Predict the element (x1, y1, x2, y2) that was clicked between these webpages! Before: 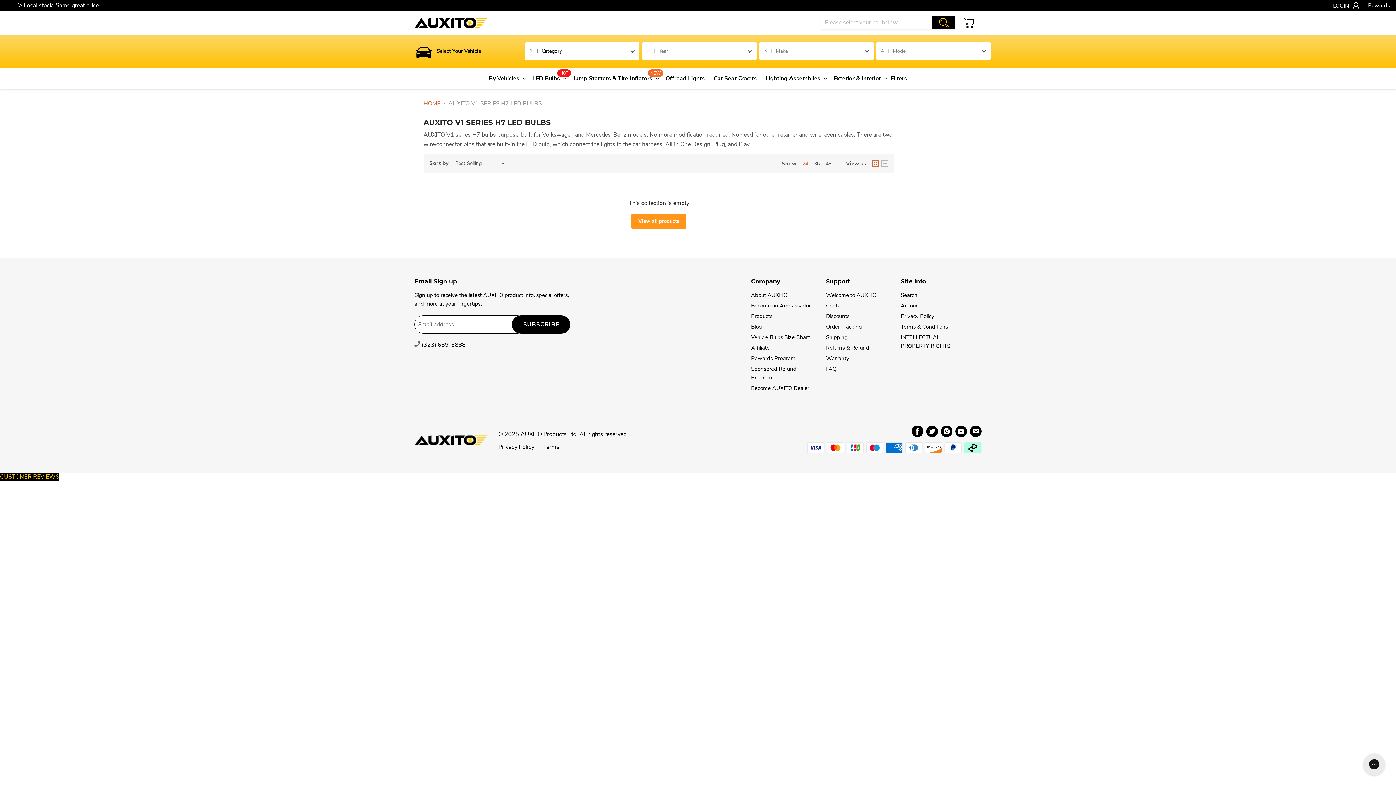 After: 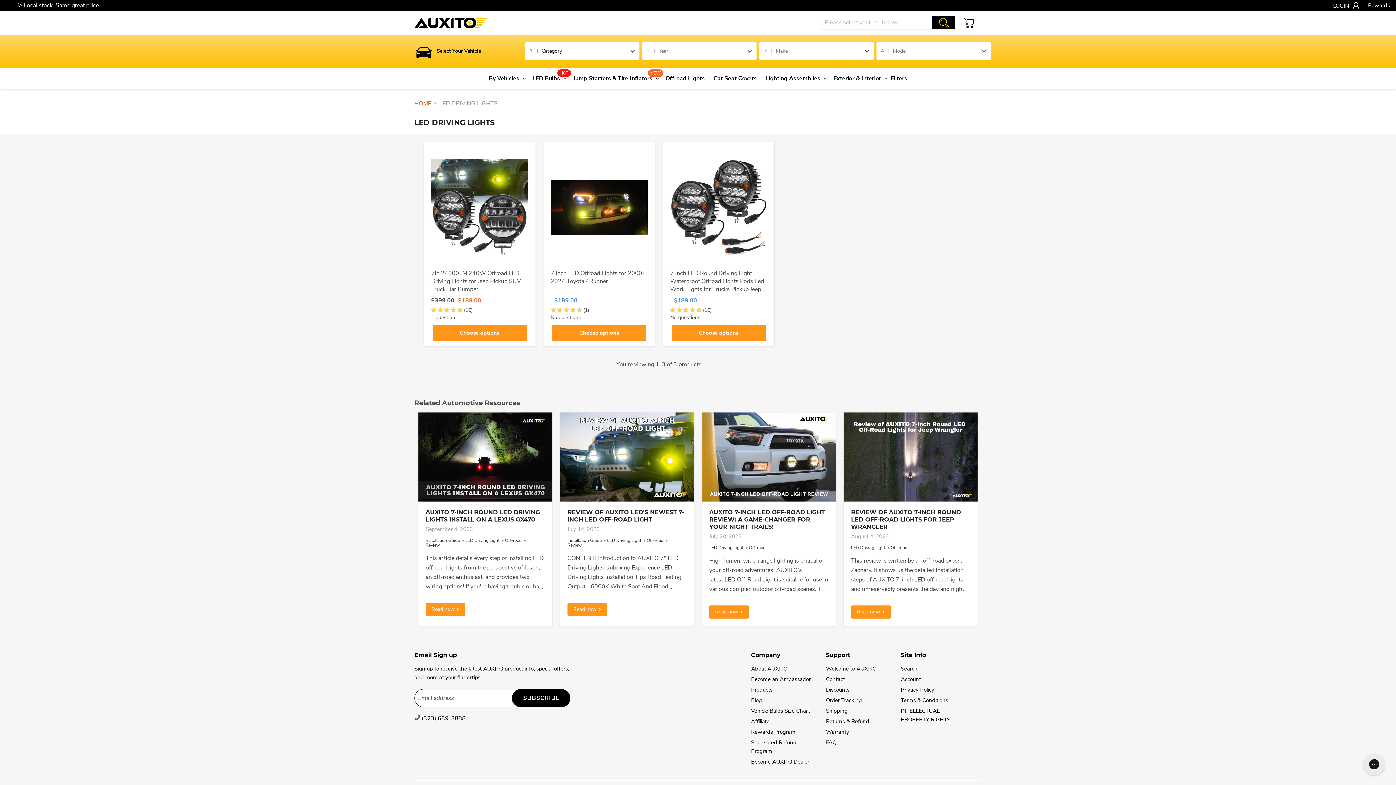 Action: bbox: (662, 70, 708, 86) label: Offroad Lights